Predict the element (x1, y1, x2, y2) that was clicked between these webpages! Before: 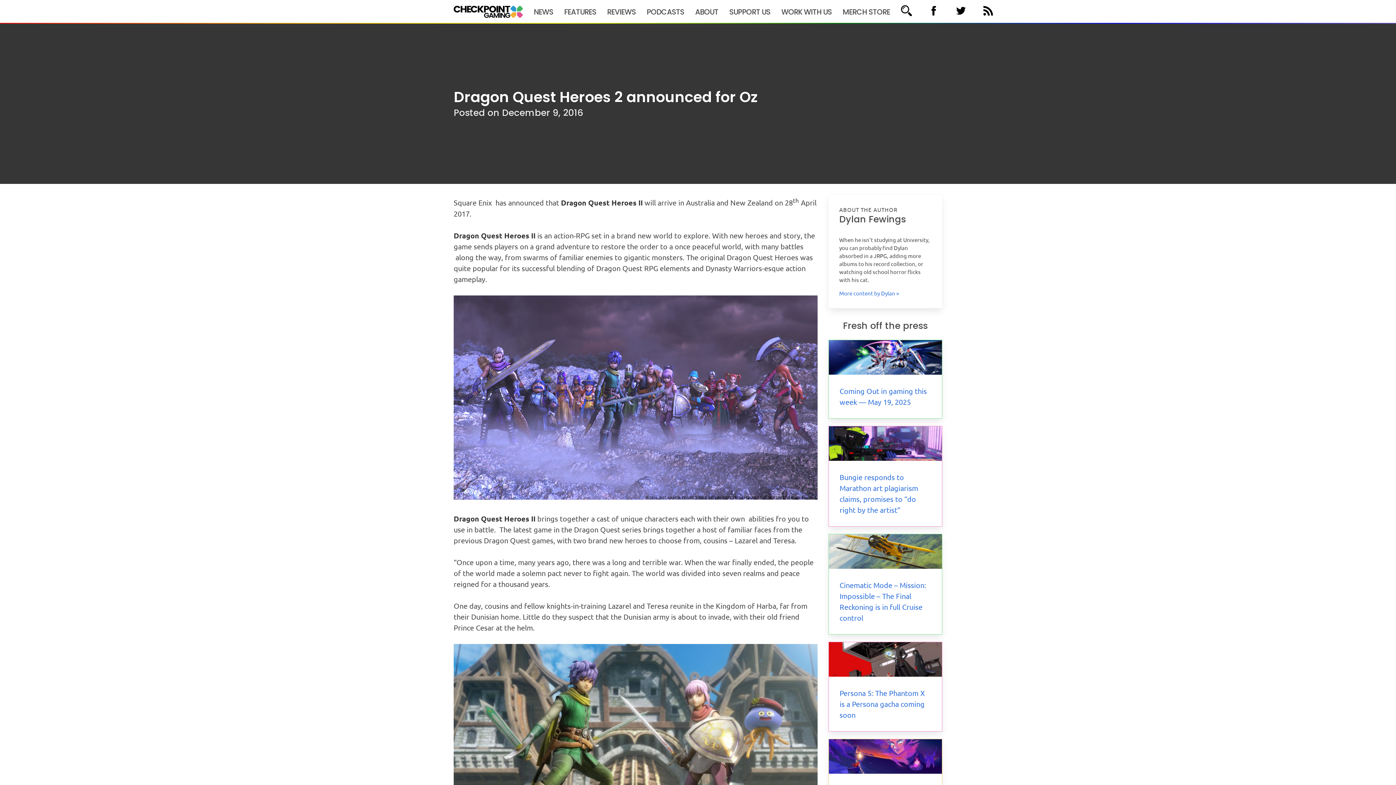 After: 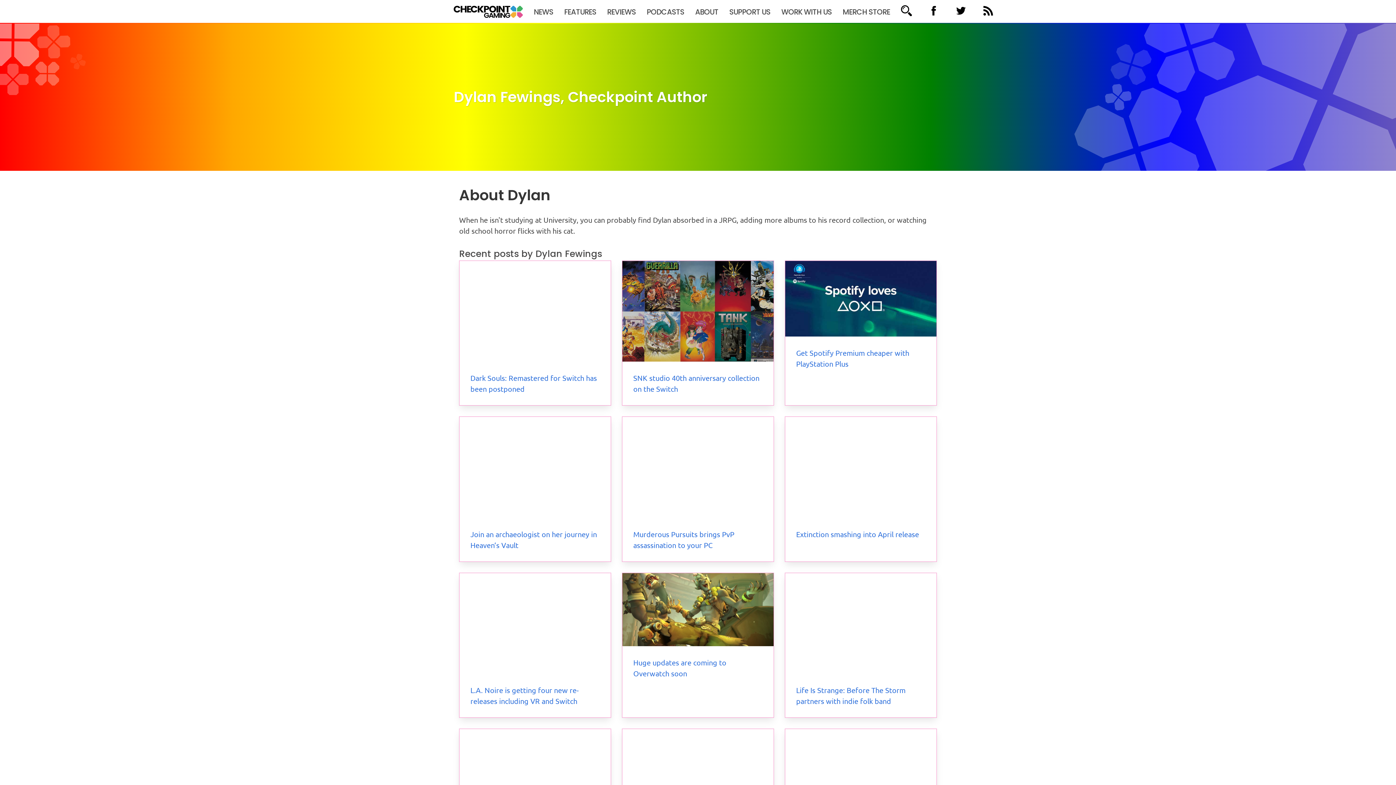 Action: label: More content by Dylan » bbox: (839, 289, 899, 296)